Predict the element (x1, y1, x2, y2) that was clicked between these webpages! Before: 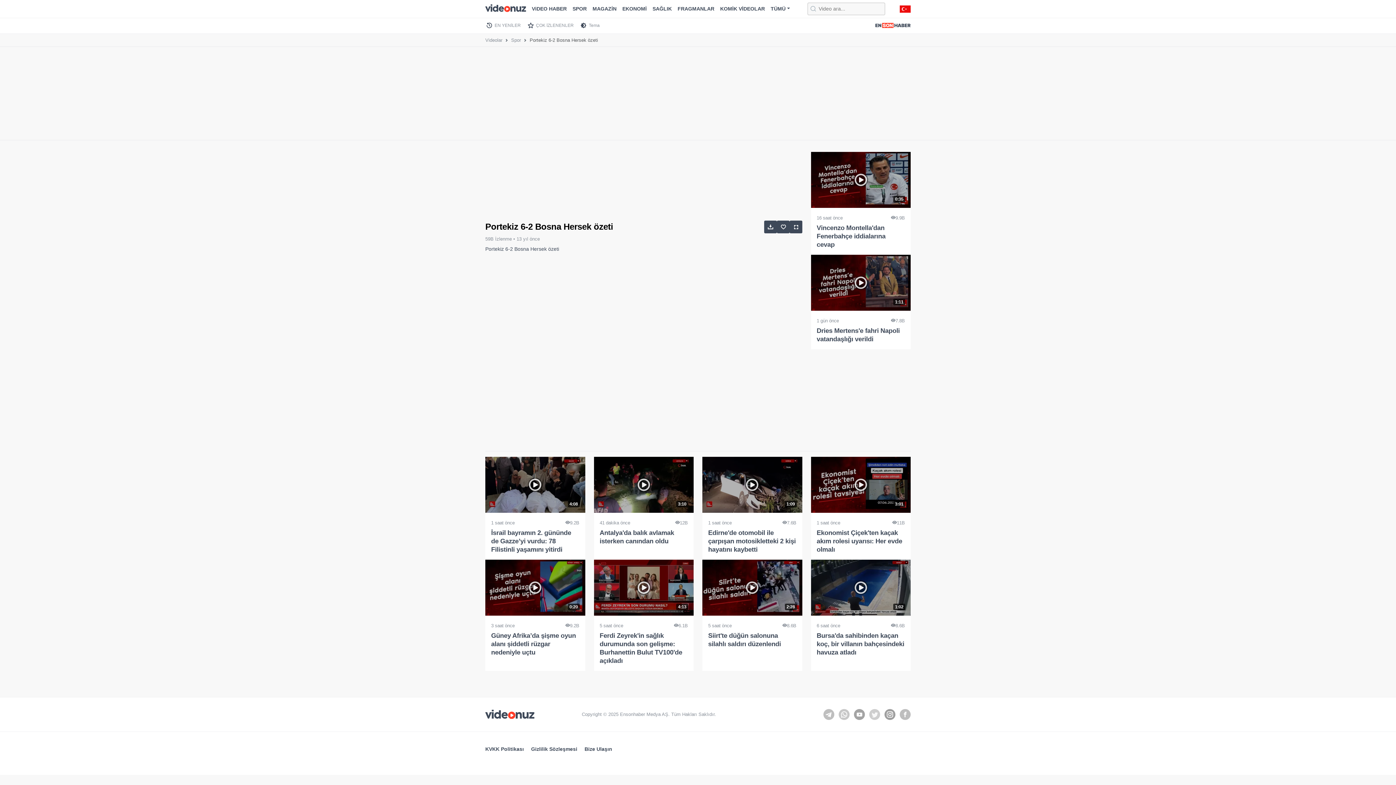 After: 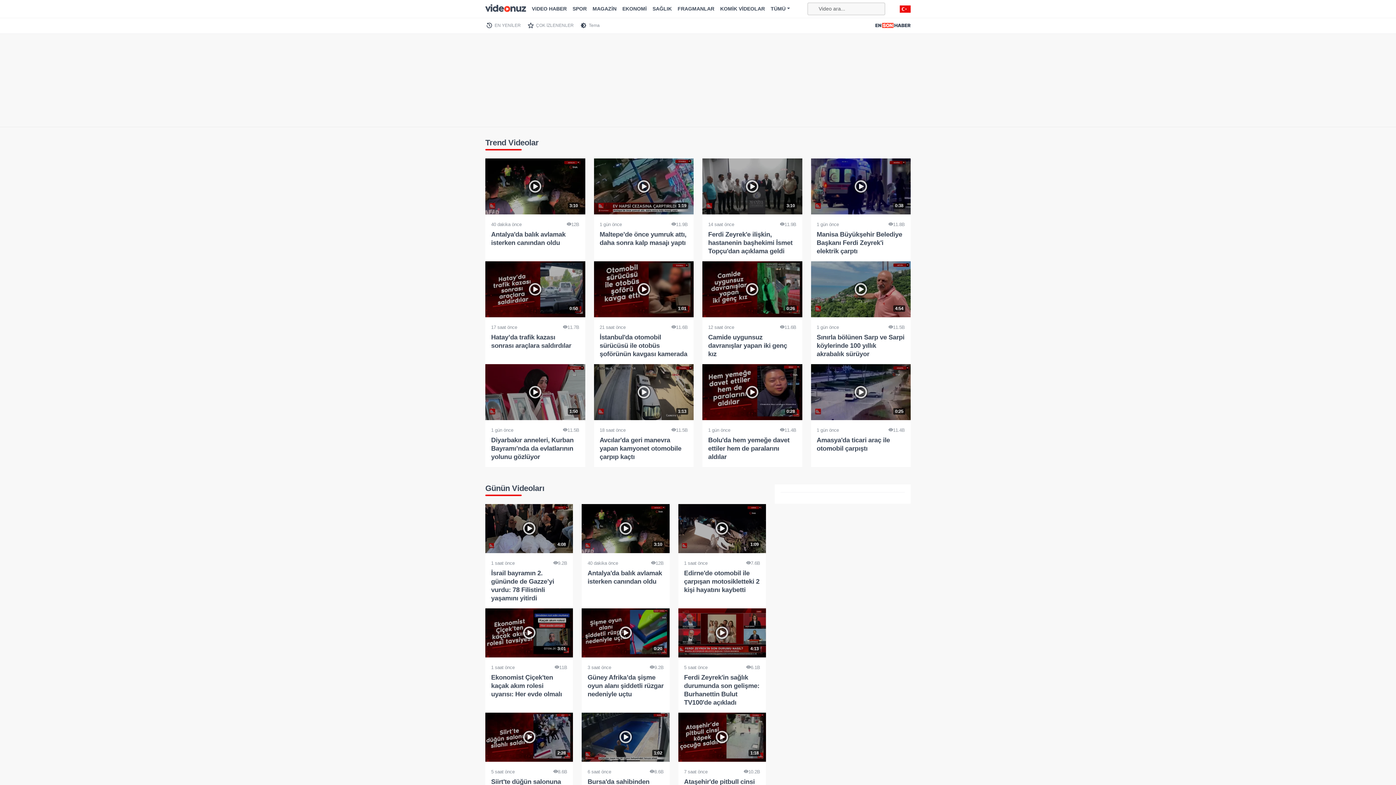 Action: label: Videolar bbox: (485, 37, 502, 42)